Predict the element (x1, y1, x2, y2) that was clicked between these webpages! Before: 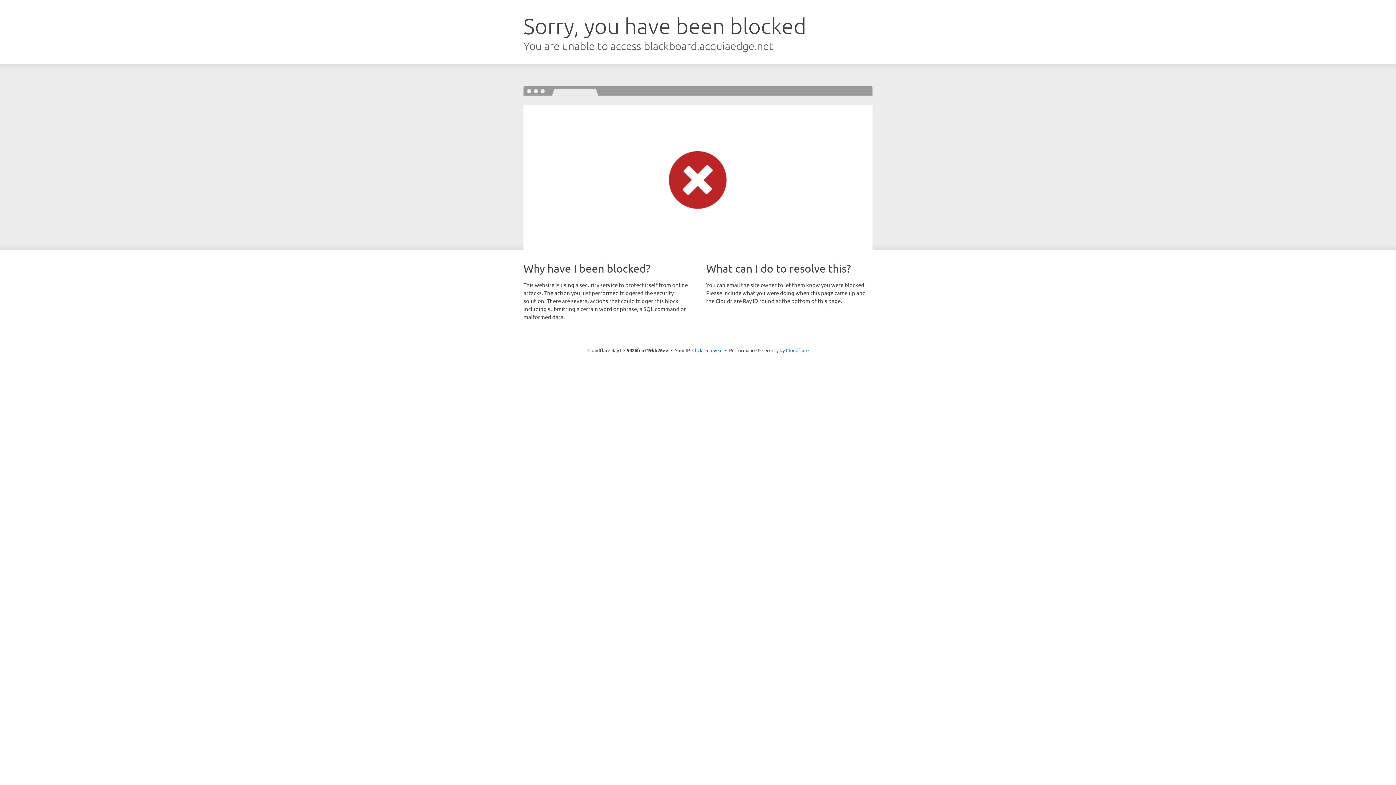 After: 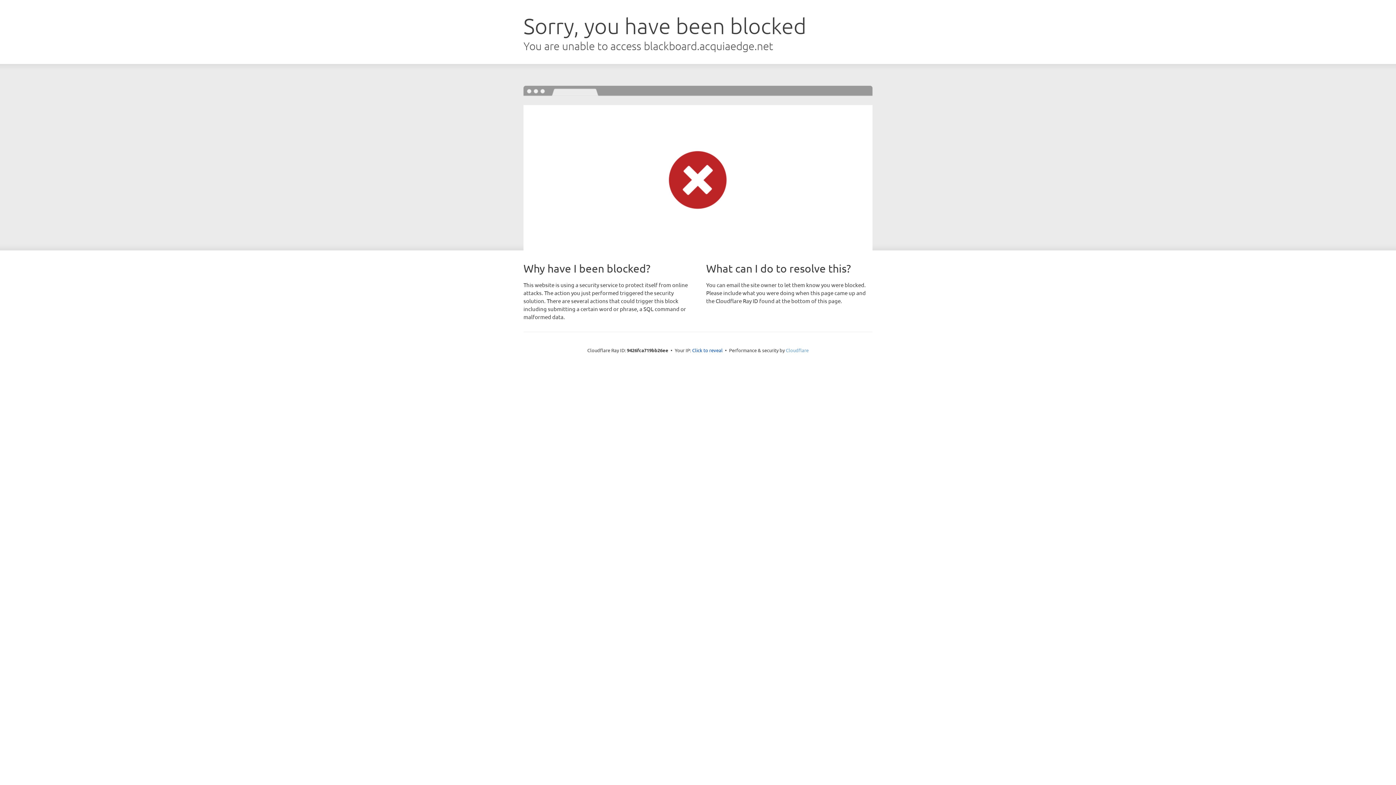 Action: label: Cloudflare bbox: (786, 347, 808, 353)